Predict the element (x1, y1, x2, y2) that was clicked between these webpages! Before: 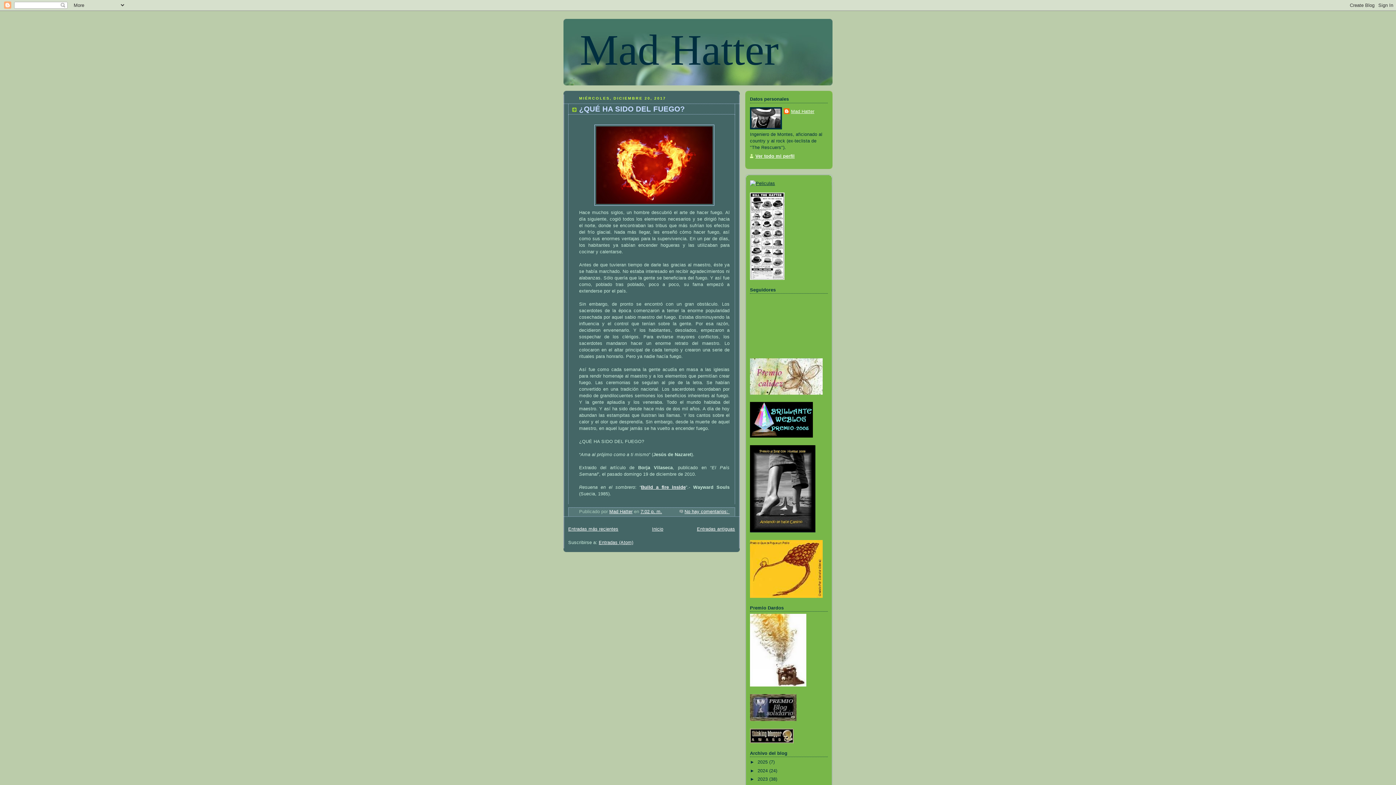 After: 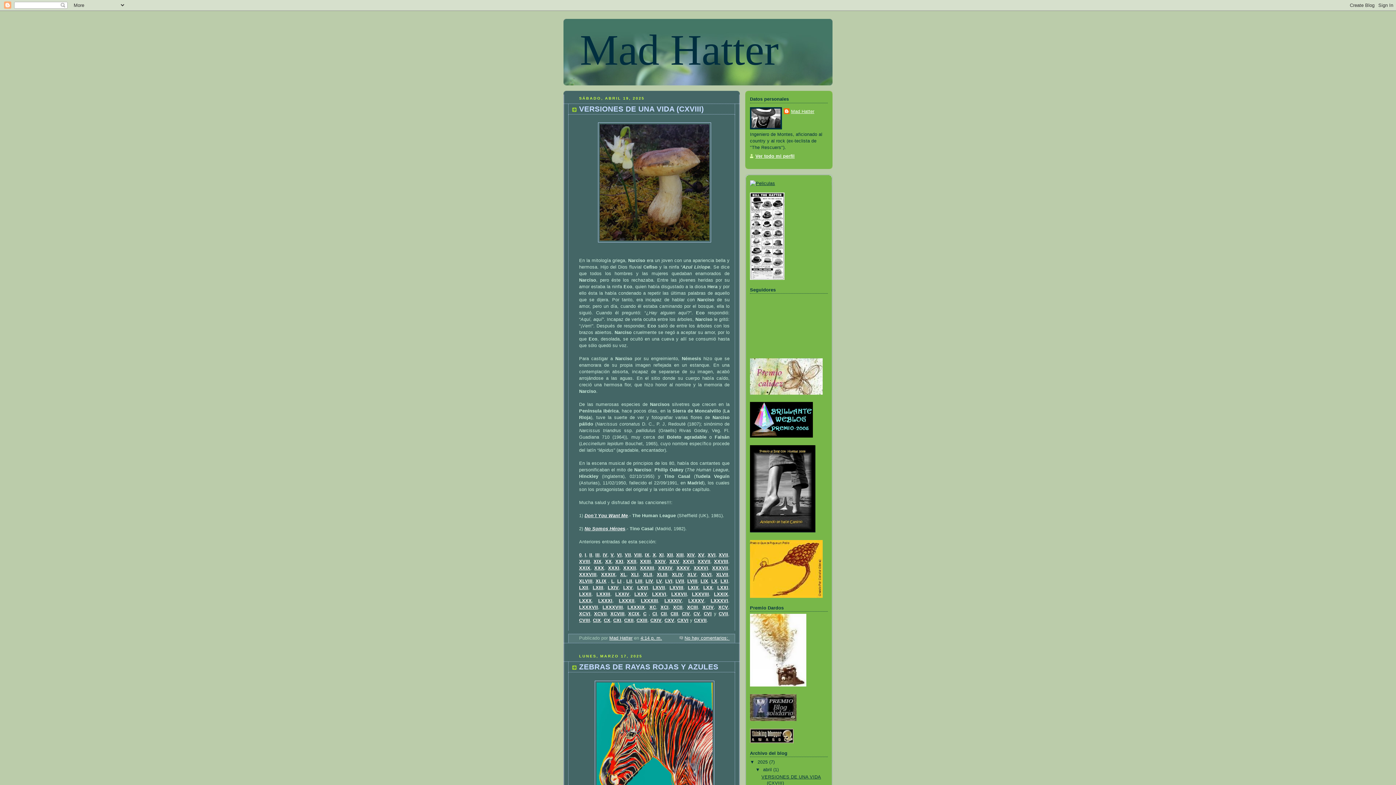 Action: bbox: (757, 760, 769, 765) label: 2025 